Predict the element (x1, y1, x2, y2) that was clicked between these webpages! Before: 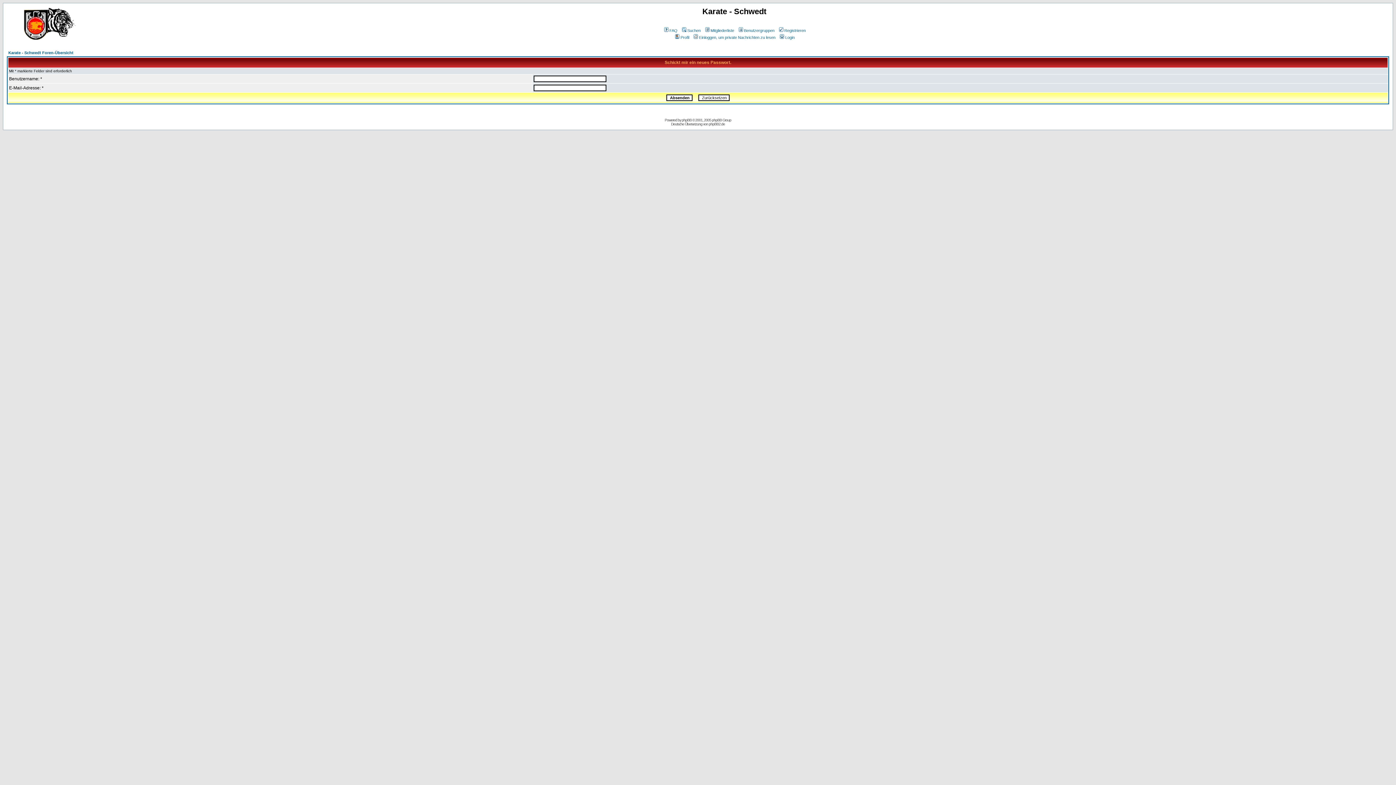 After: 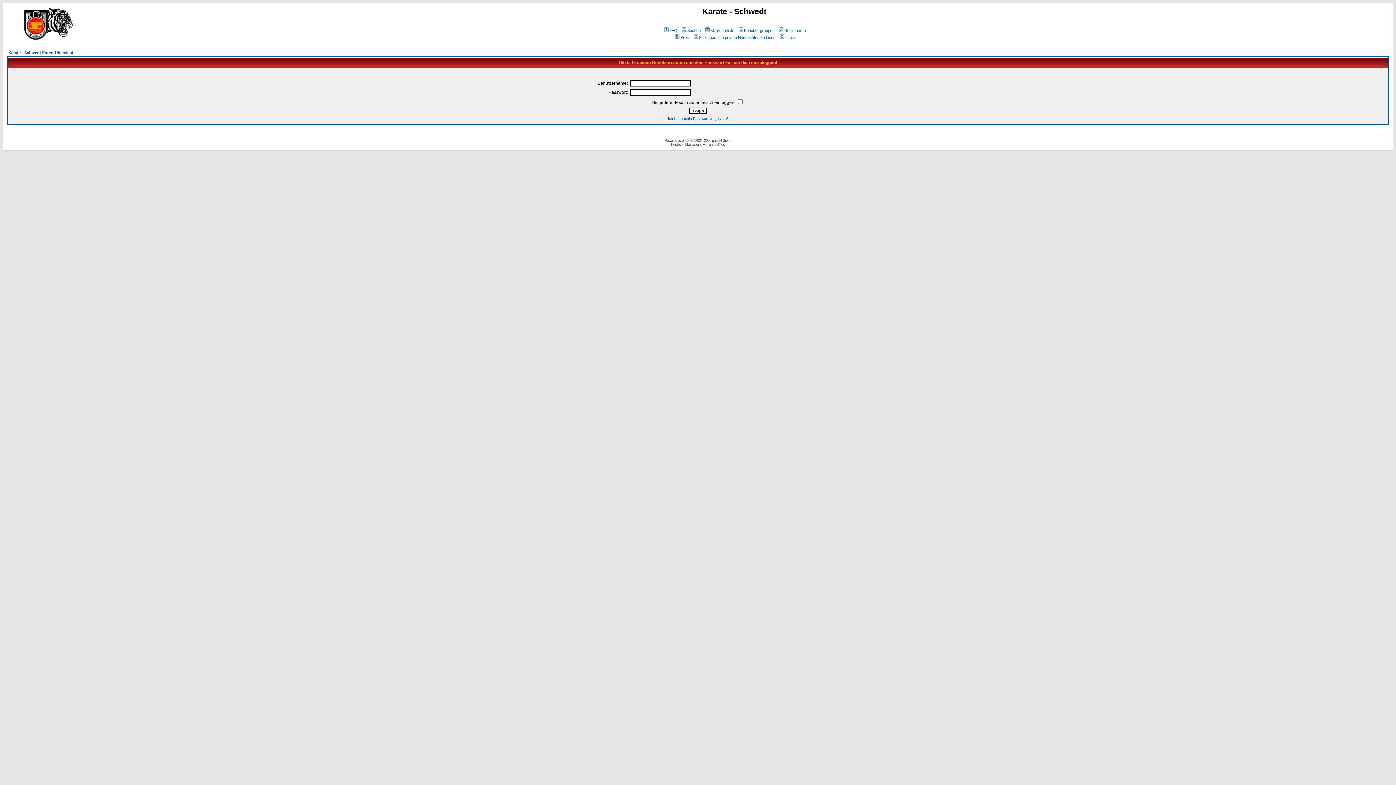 Action: label: Profil bbox: (674, 35, 689, 39)